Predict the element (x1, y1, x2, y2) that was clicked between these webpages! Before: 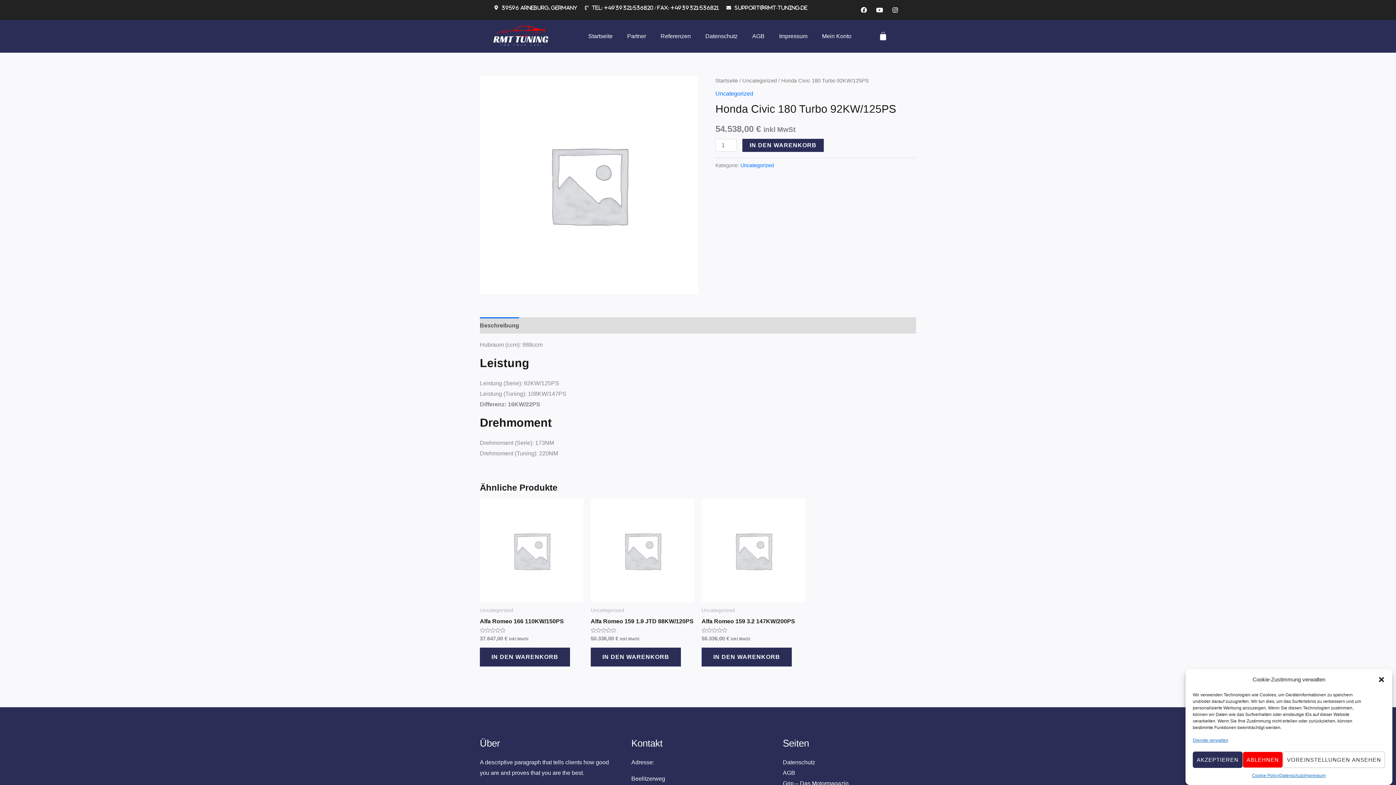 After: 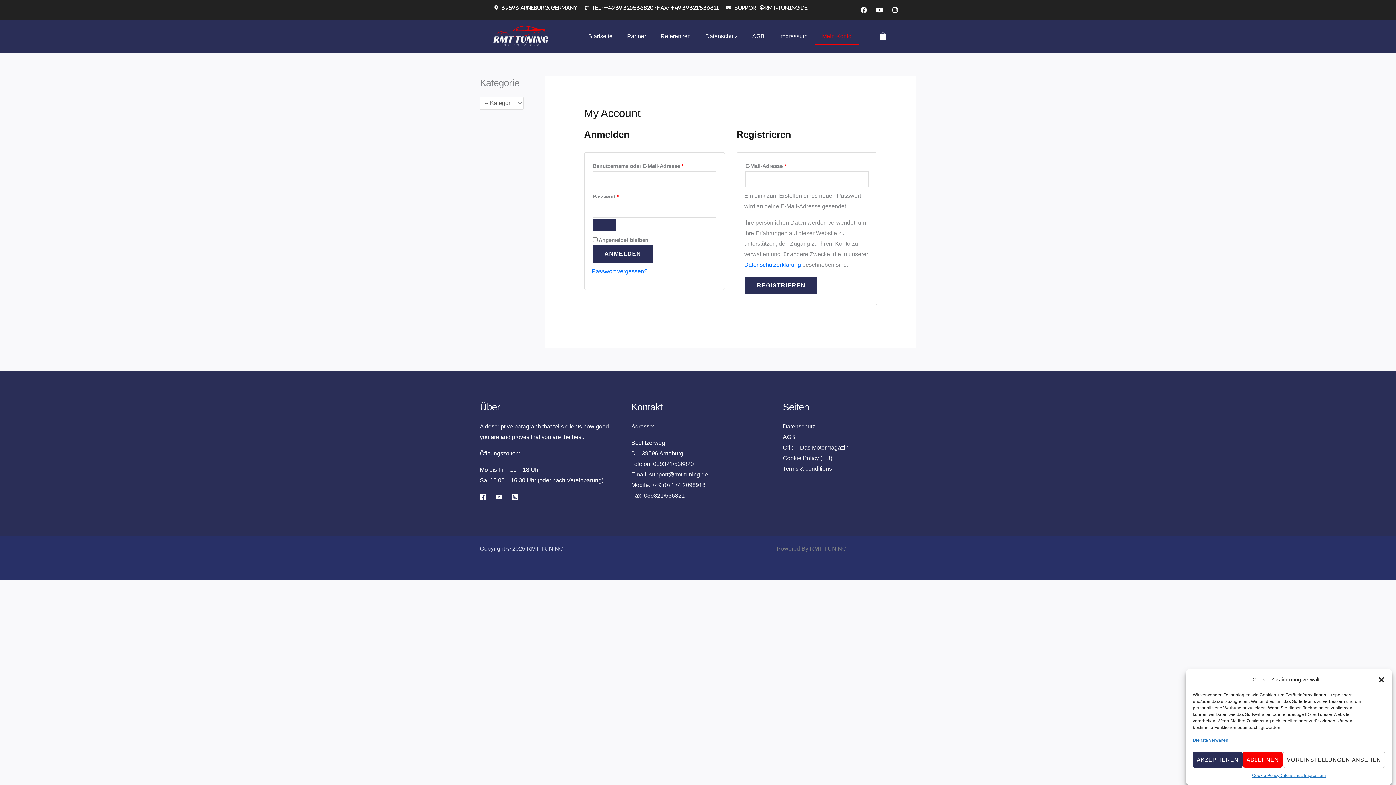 Action: bbox: (814, 27, 858, 44) label: Mein Konto